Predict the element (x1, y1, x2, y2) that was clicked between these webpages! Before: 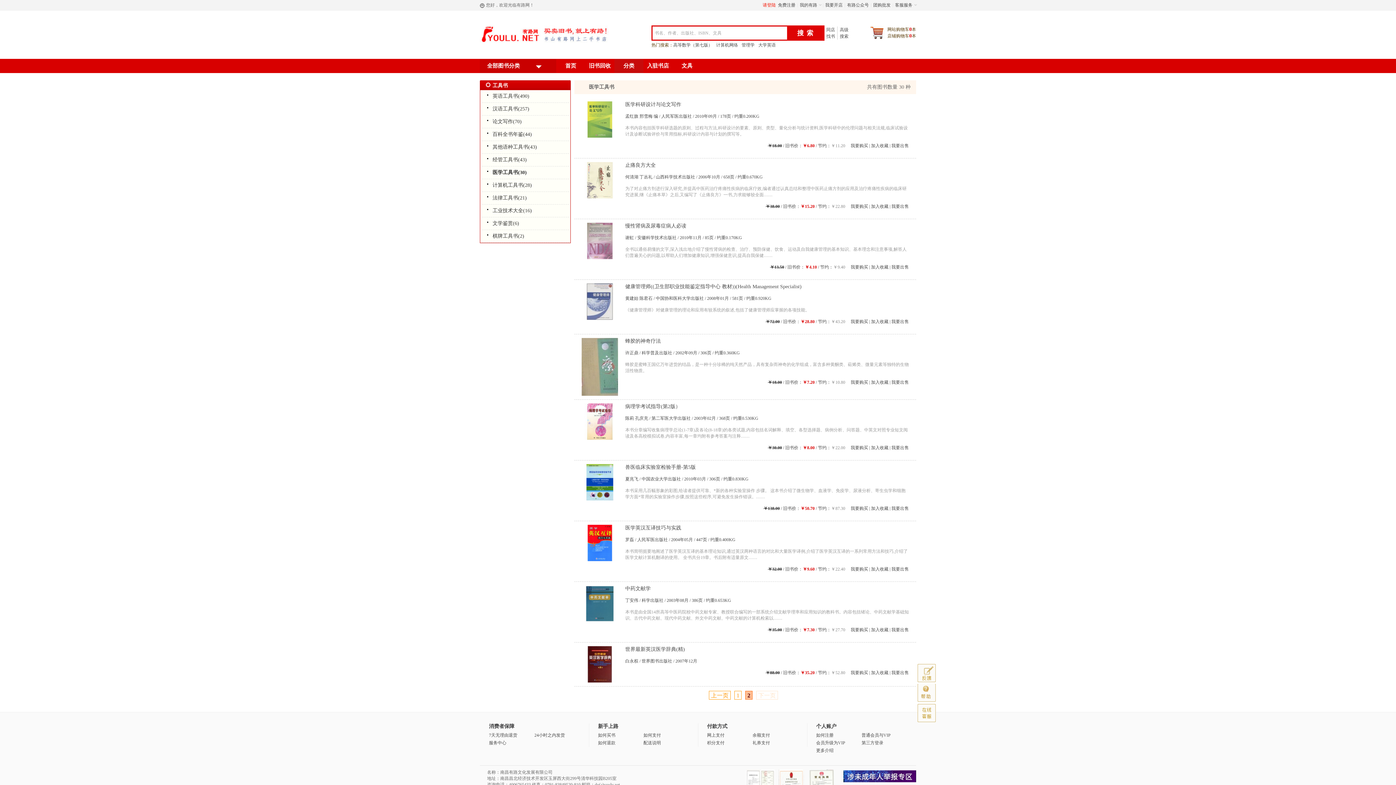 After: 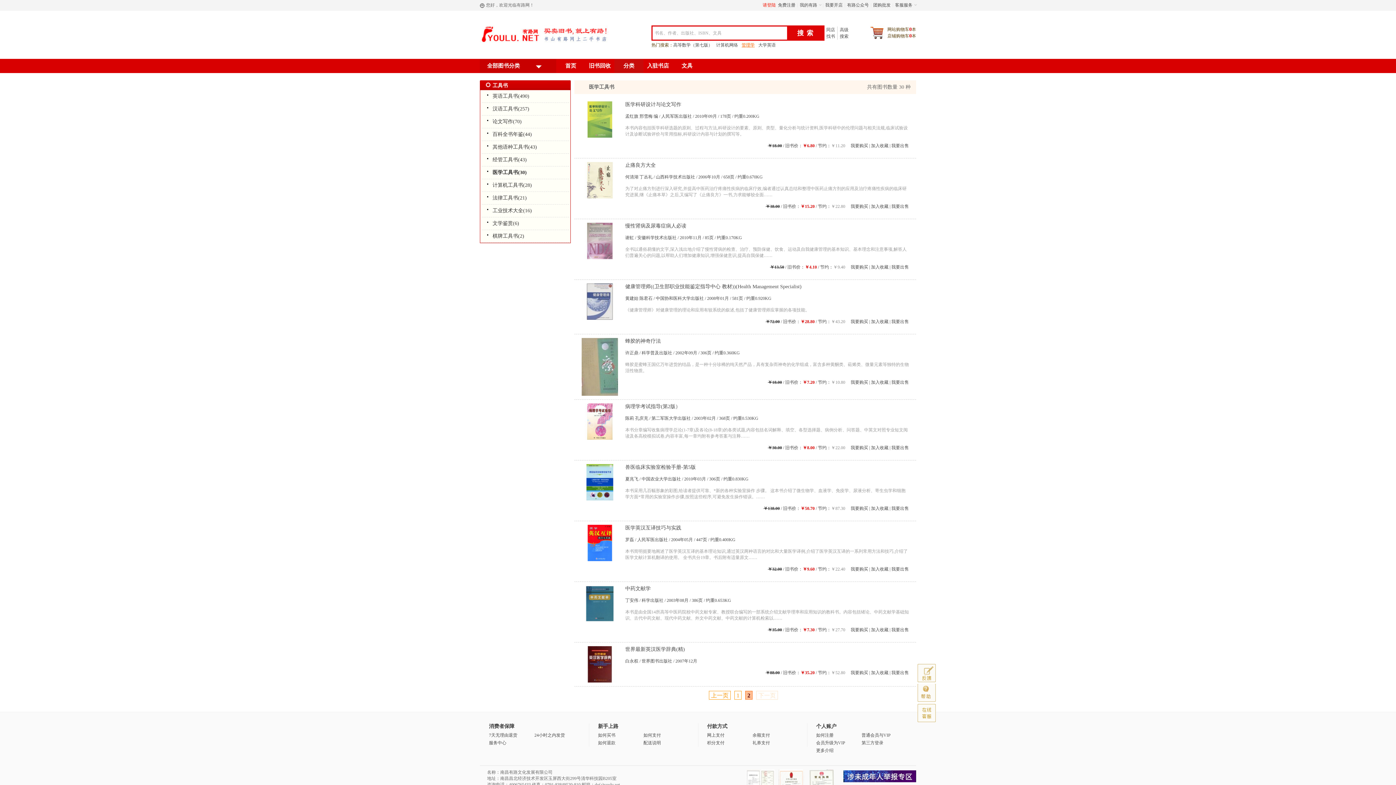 Action: bbox: (741, 42, 754, 48) label: 管理学